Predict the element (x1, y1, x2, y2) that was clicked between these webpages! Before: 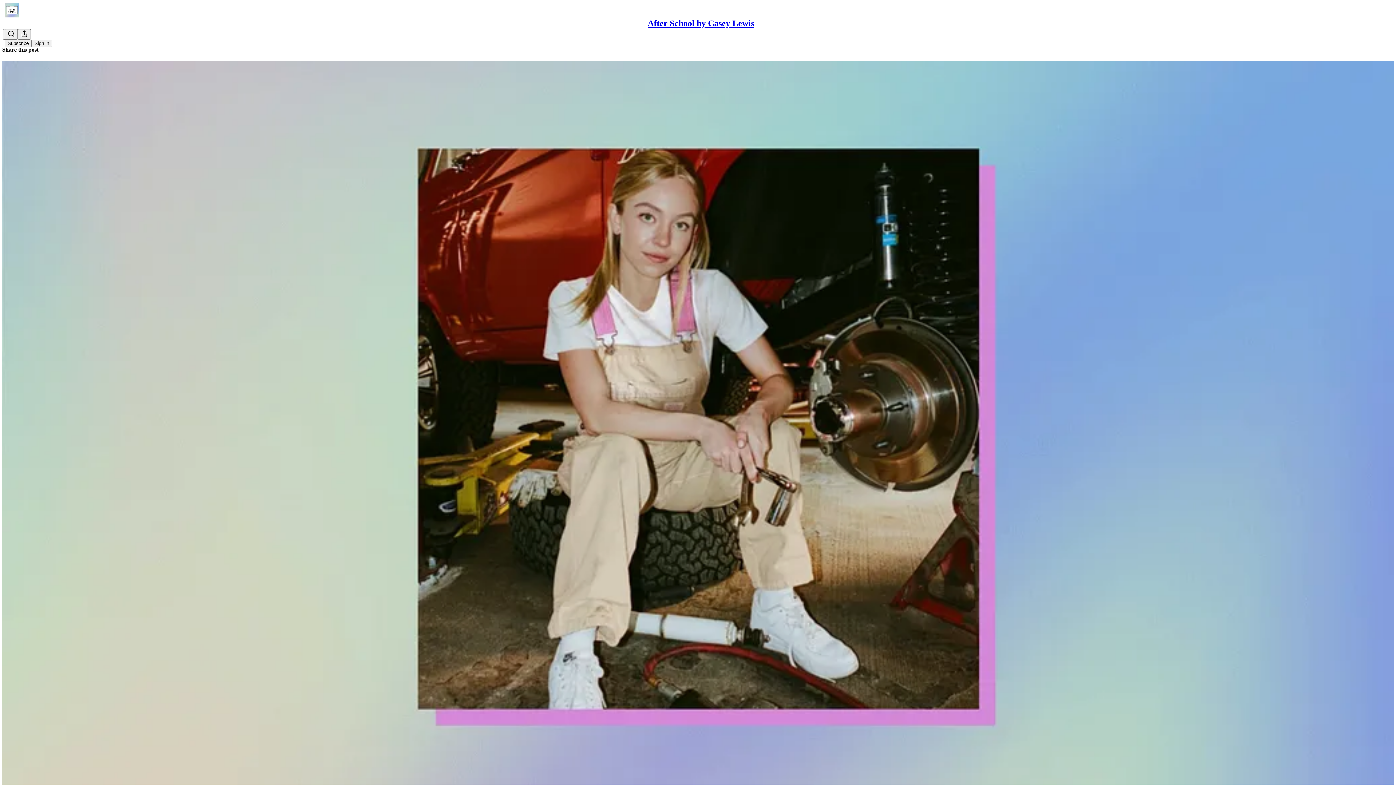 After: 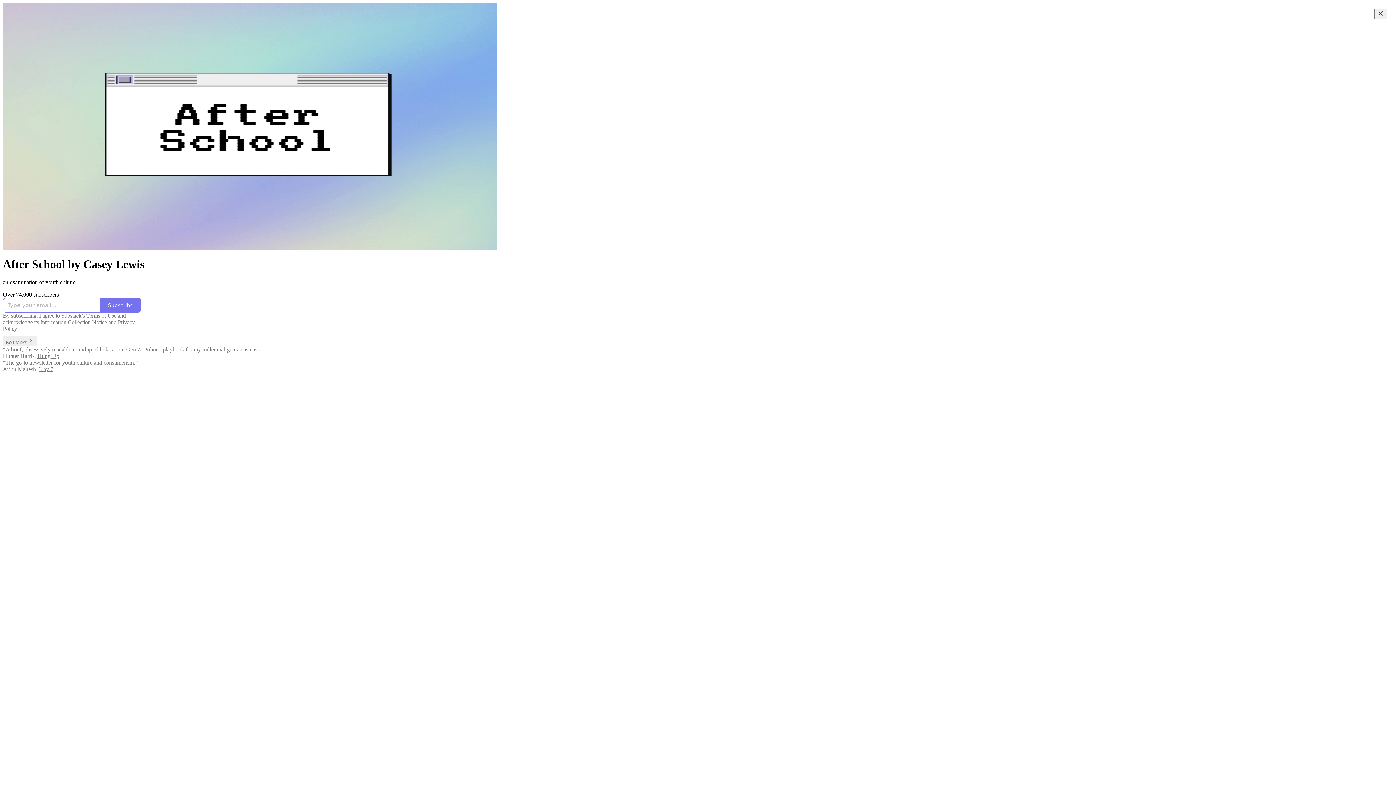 Action: bbox: (4, 2, 1399, 17)